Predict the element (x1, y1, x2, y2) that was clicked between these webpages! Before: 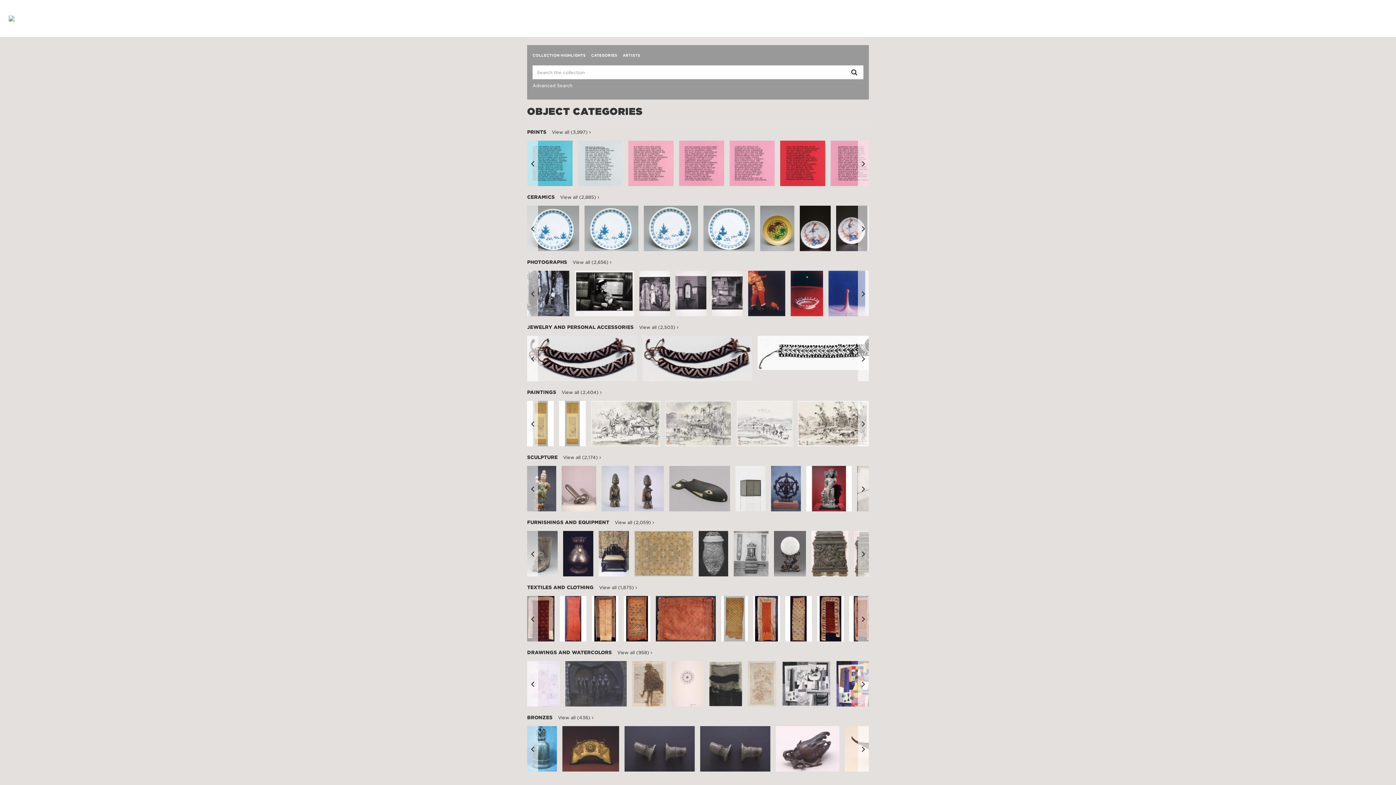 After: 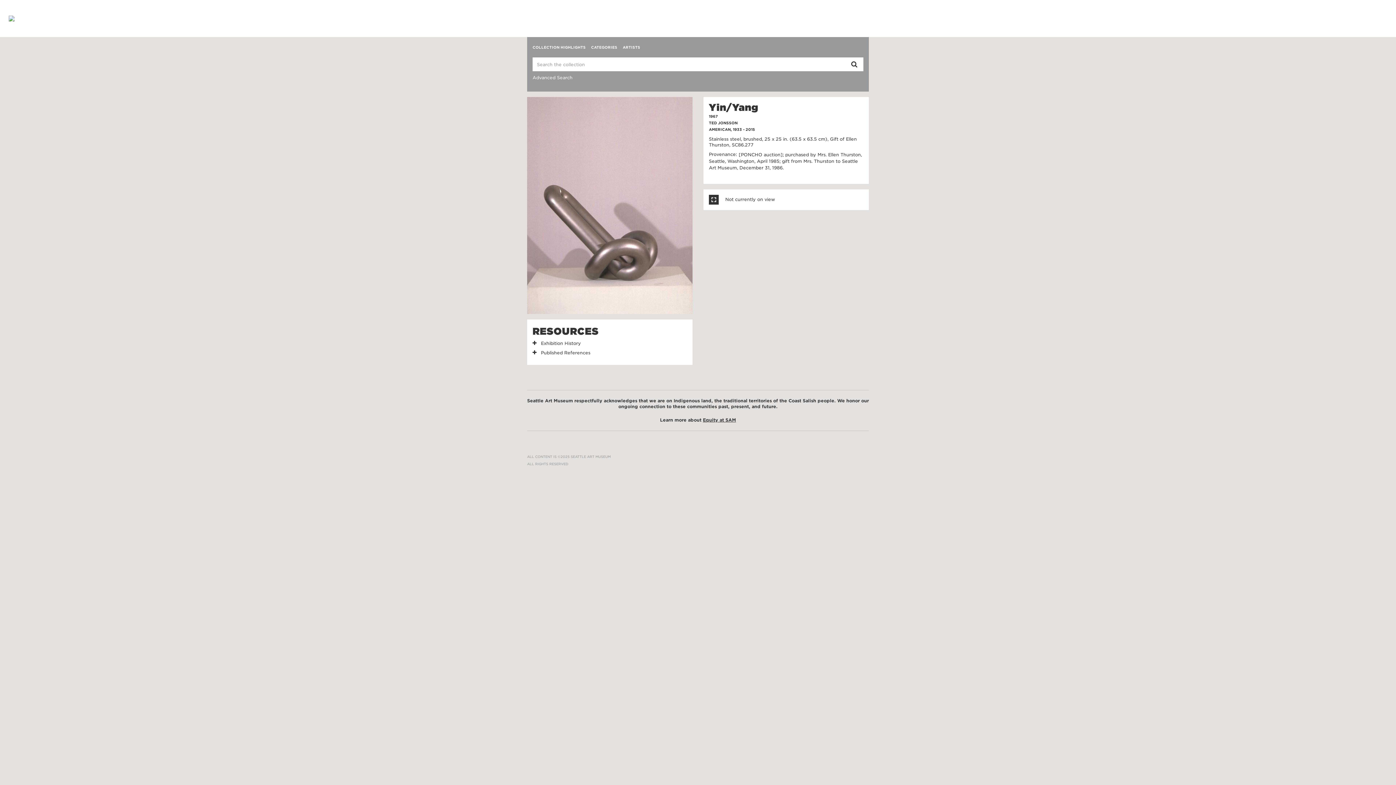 Action: bbox: (561, 466, 596, 511)